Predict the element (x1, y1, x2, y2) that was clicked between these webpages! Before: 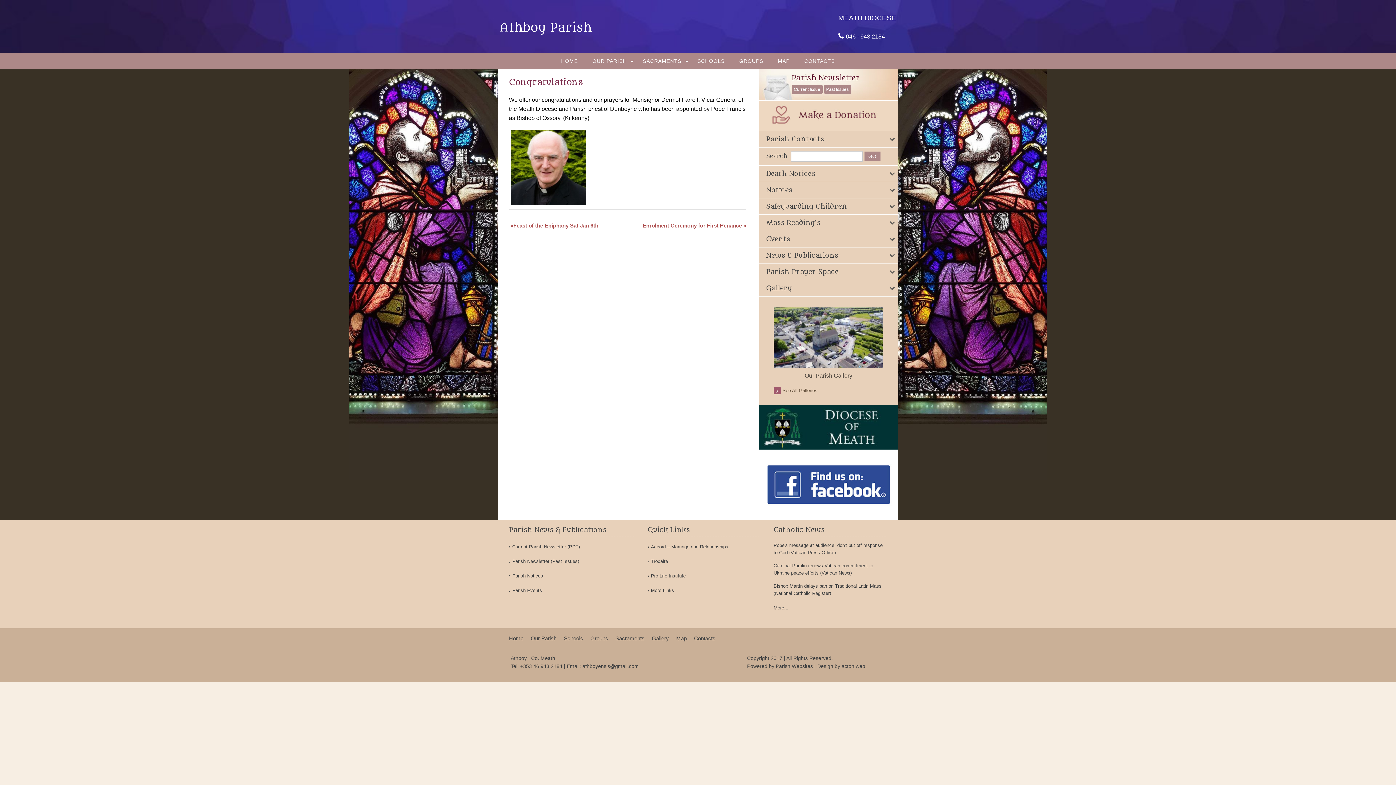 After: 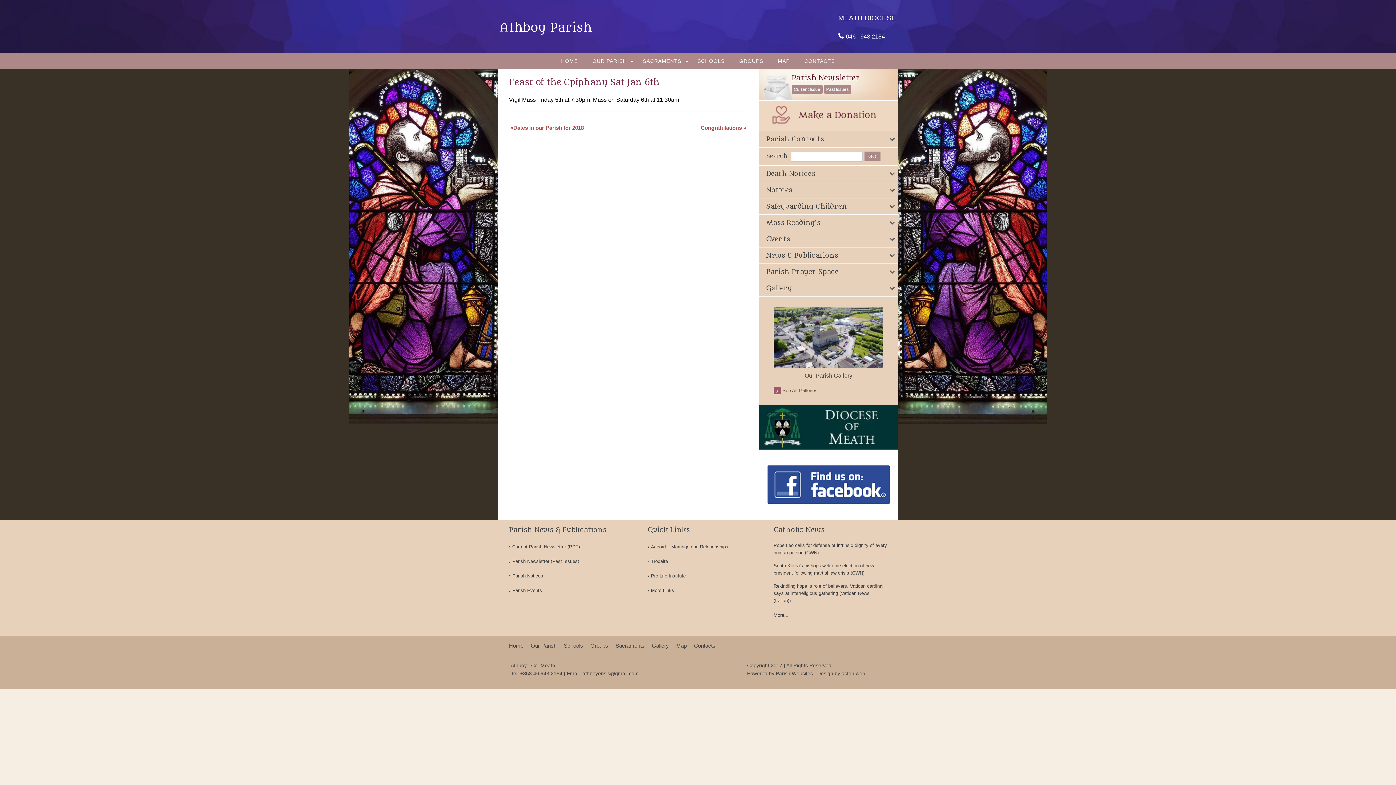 Action: bbox: (509, 222, 598, 228) label: Feast of the Epiphany Sat Jan 6th